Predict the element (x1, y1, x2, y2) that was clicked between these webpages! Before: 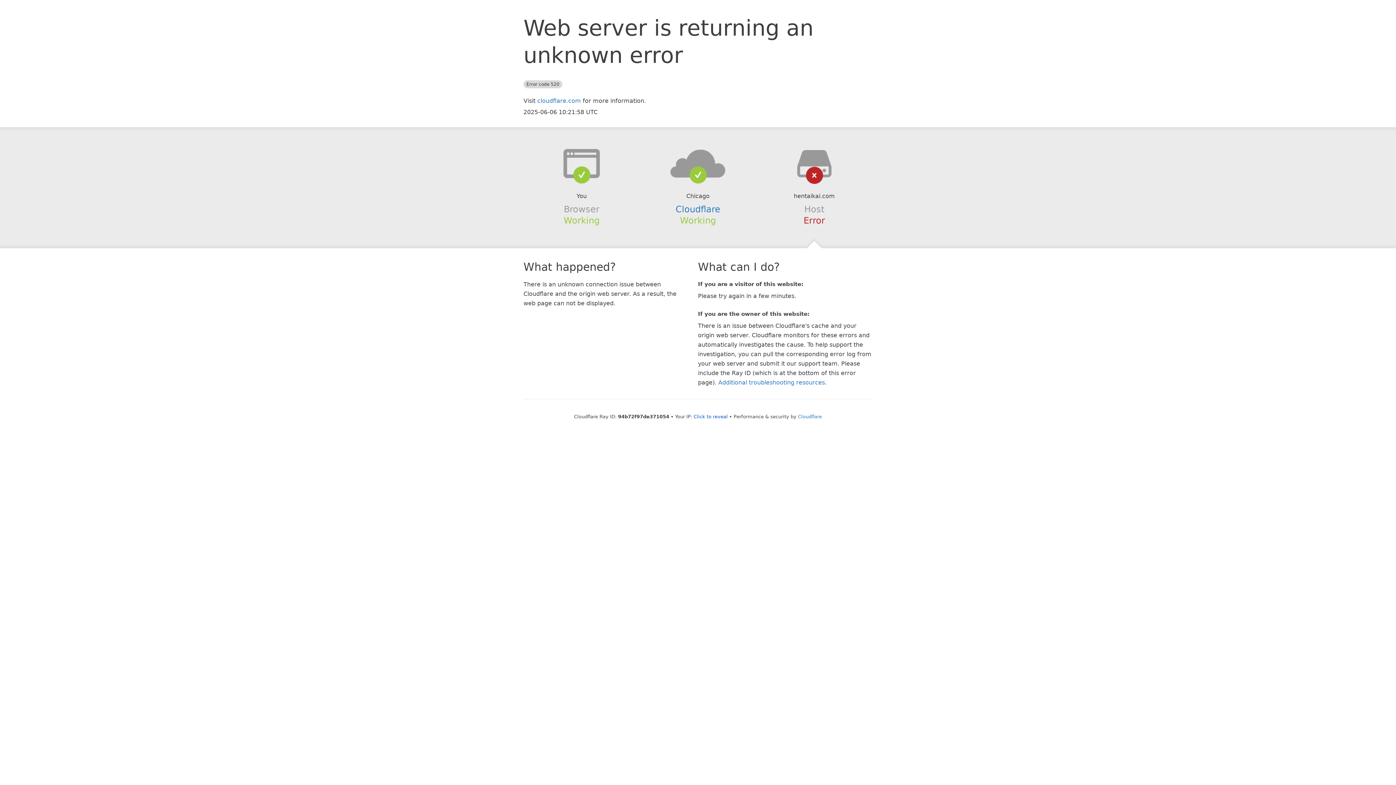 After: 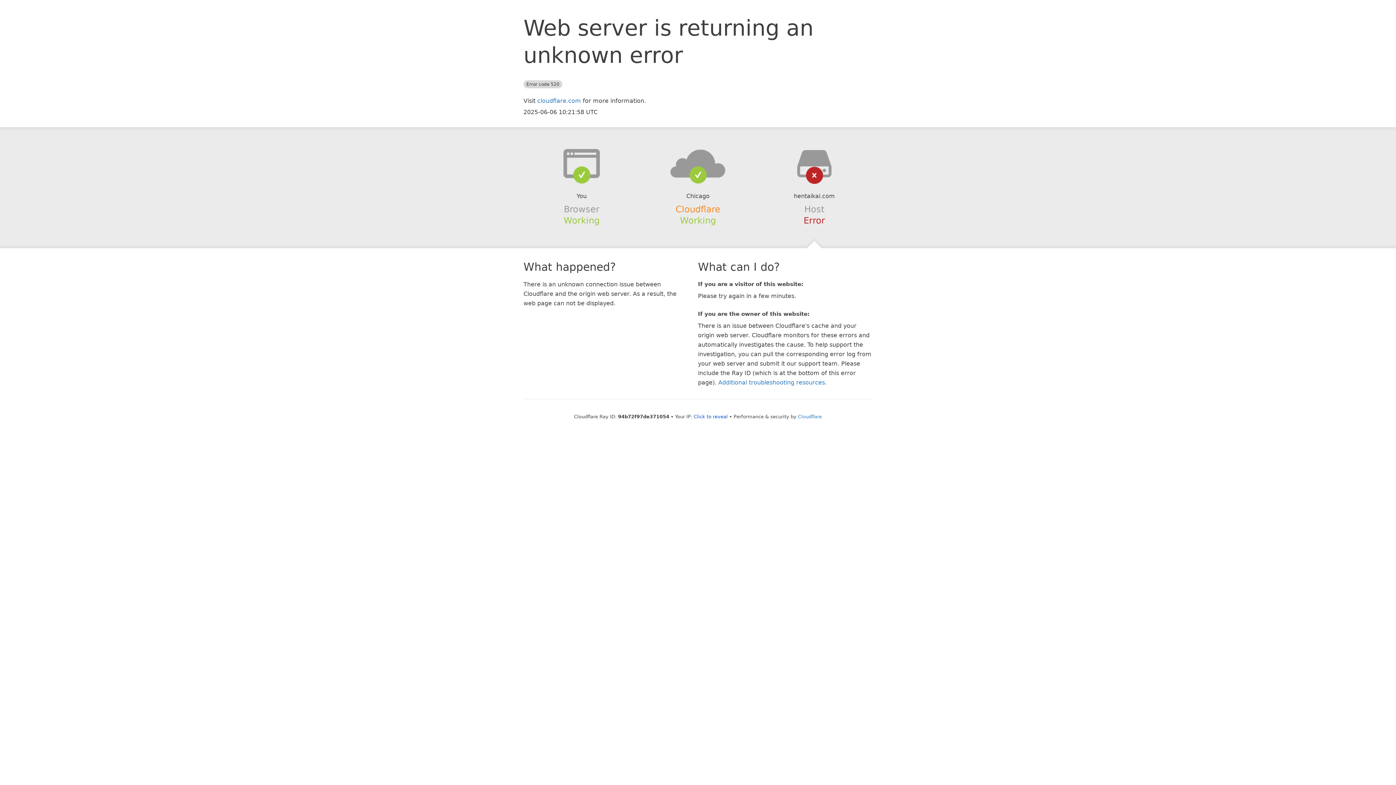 Action: bbox: (675, 204, 720, 214) label: Cloudflare